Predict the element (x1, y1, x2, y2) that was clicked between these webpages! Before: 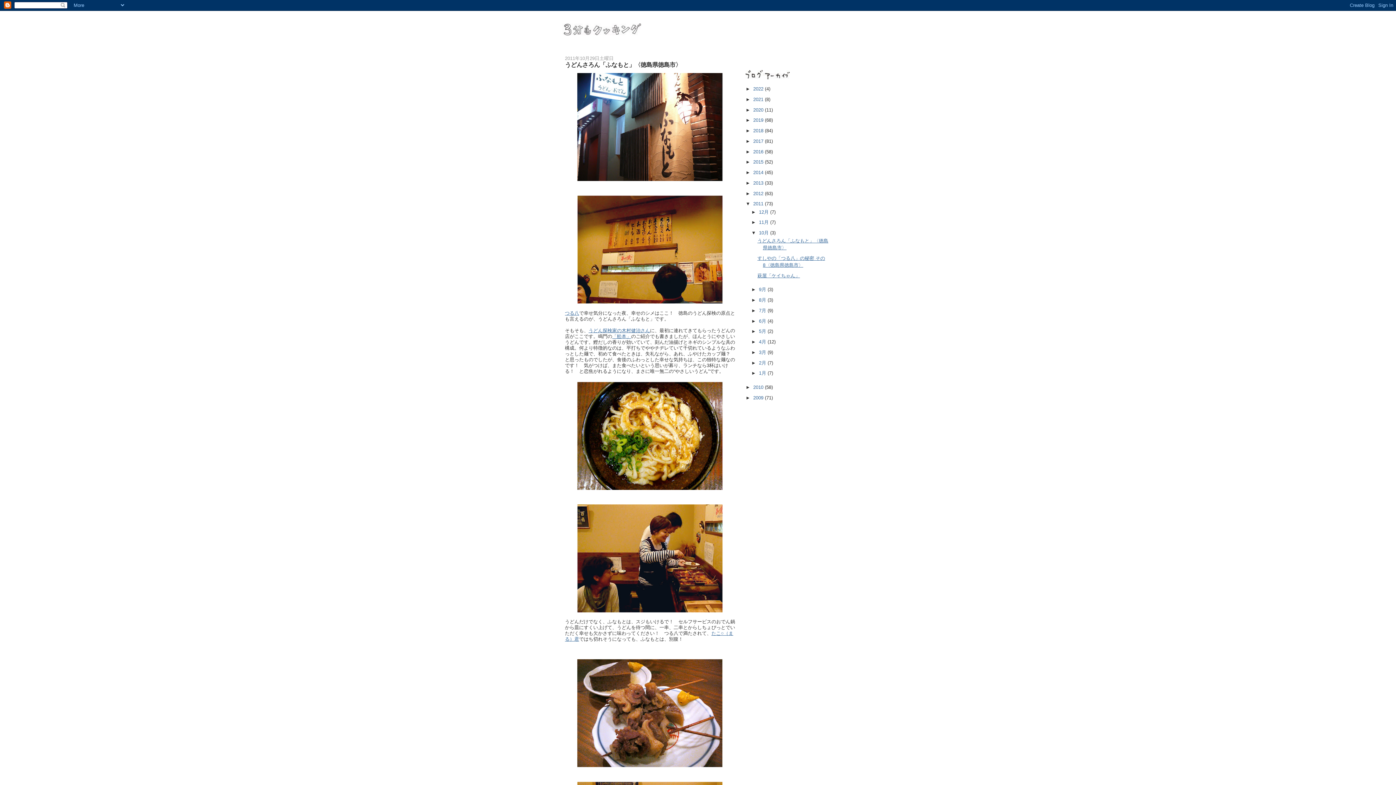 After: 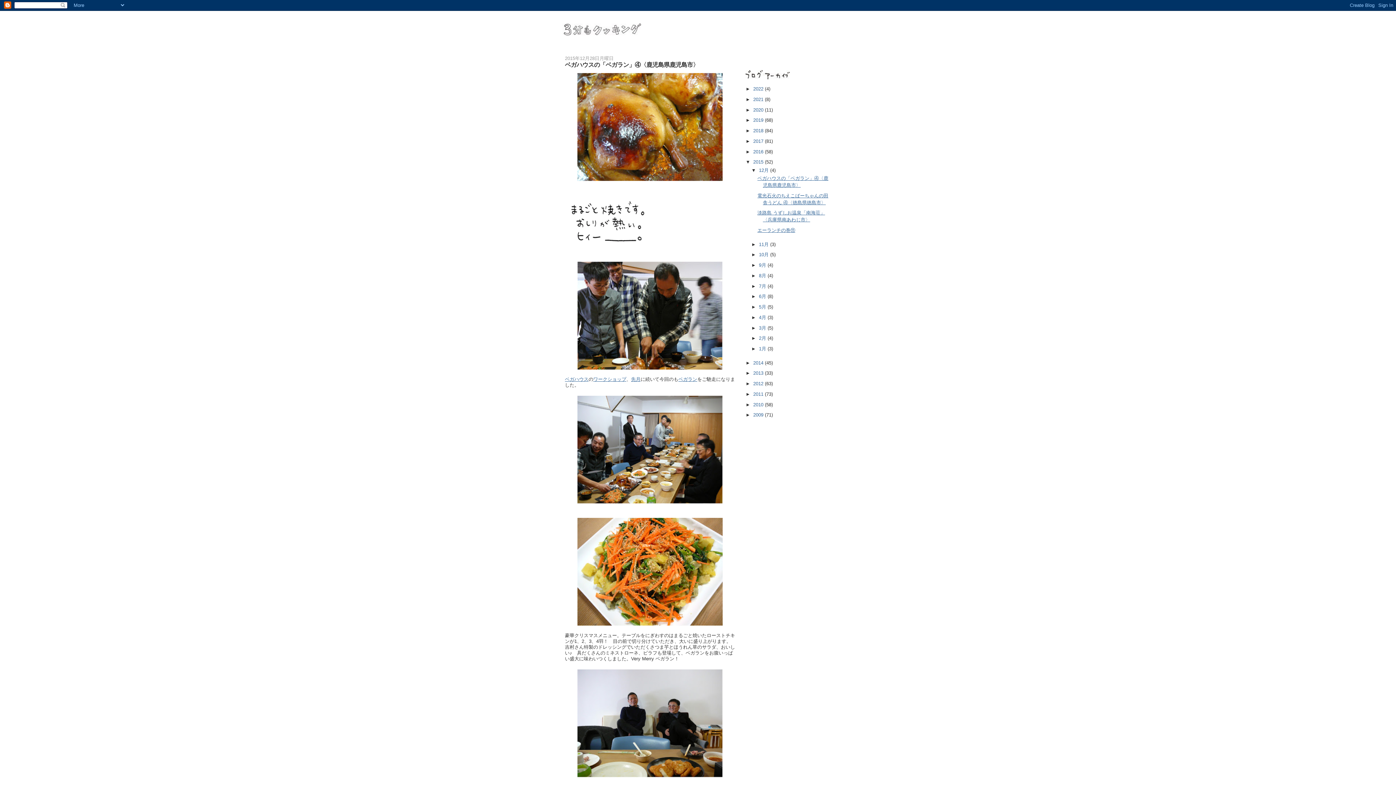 Action: label: 2015  bbox: (753, 159, 765, 164)